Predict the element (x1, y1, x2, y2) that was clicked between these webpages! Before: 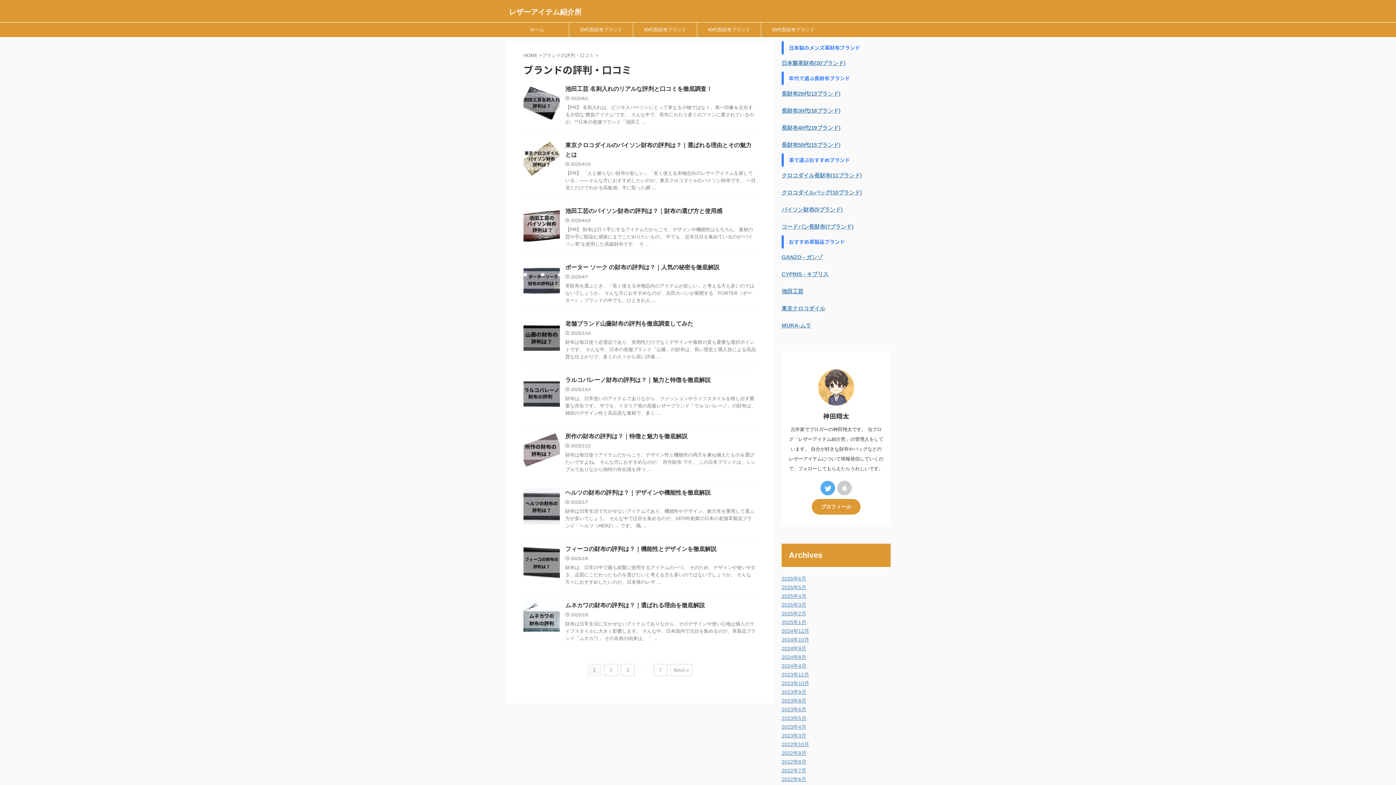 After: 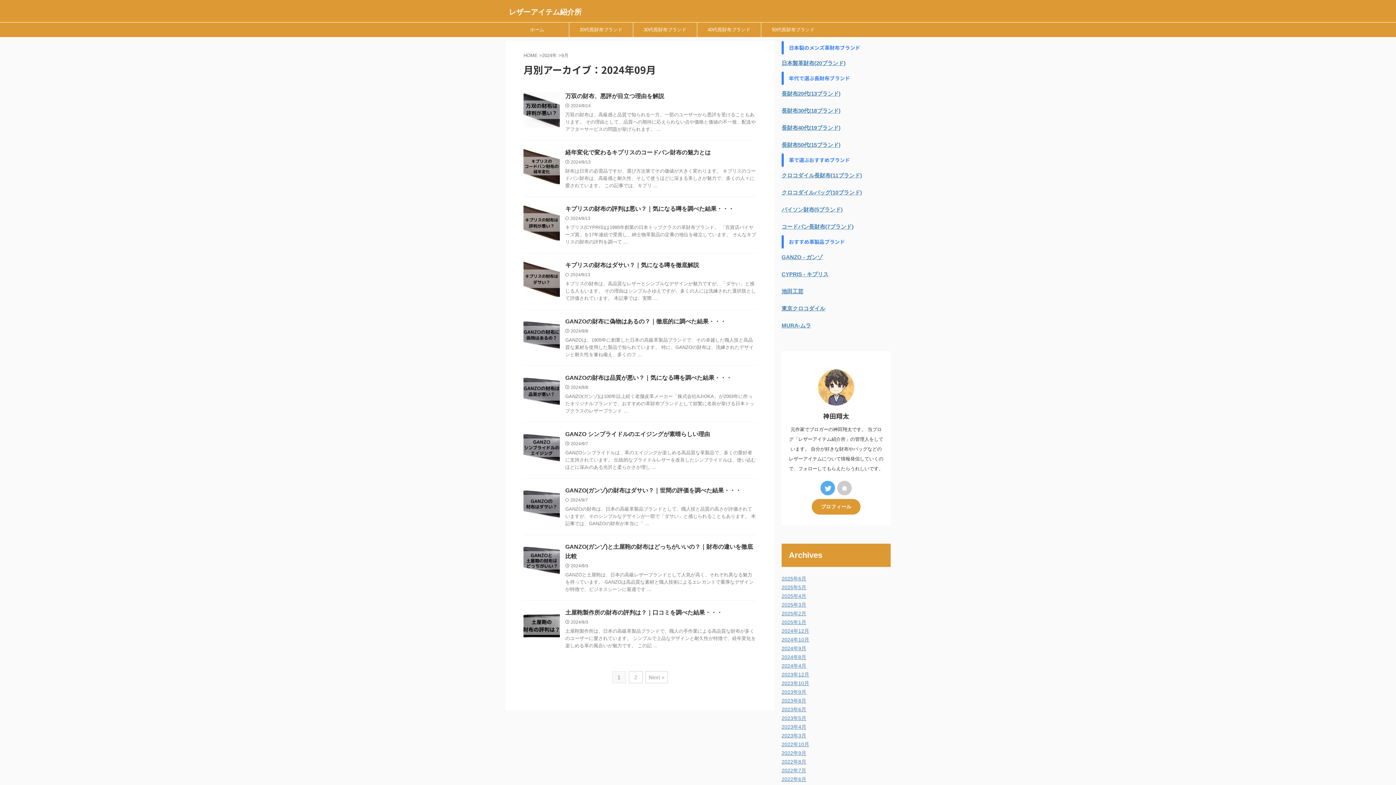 Action: bbox: (781, 645, 806, 651) label: 2024年9月